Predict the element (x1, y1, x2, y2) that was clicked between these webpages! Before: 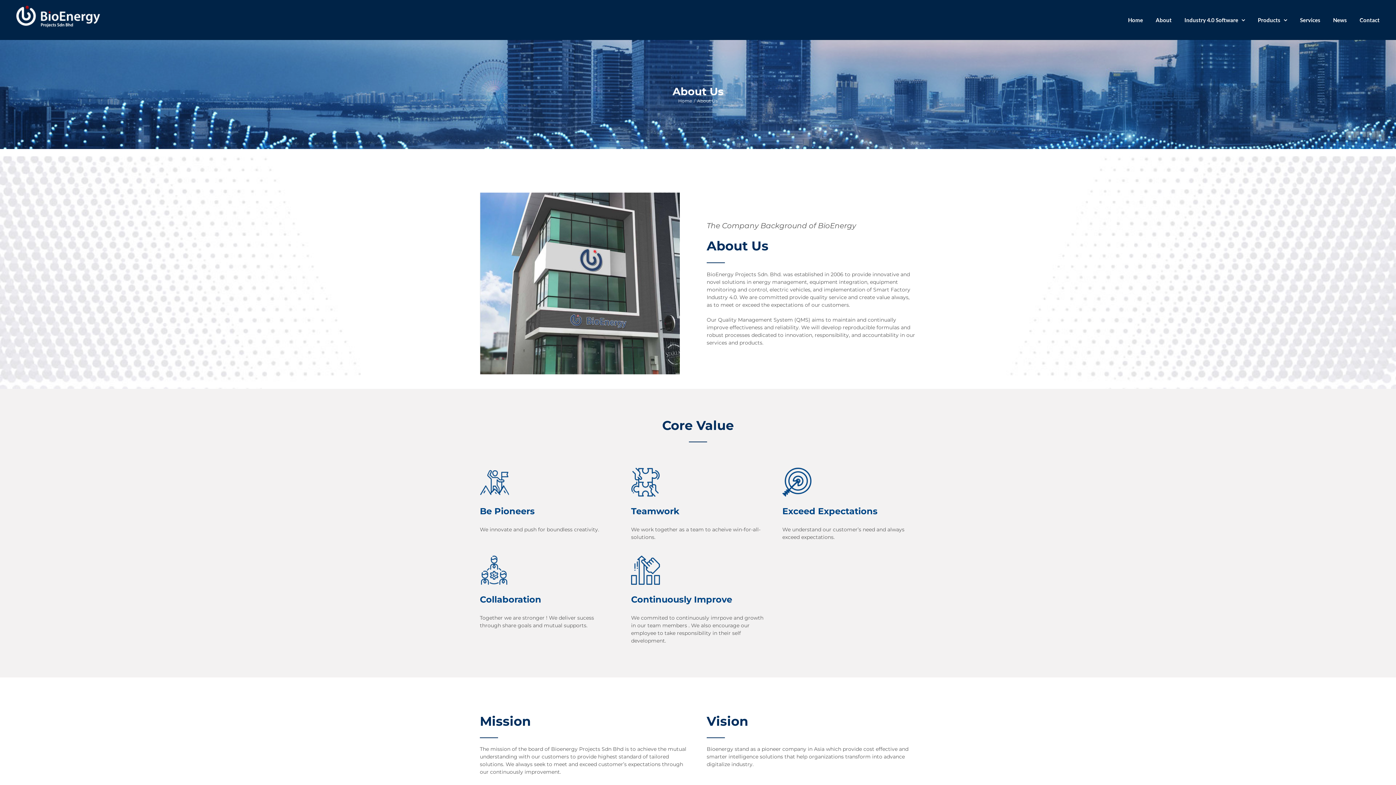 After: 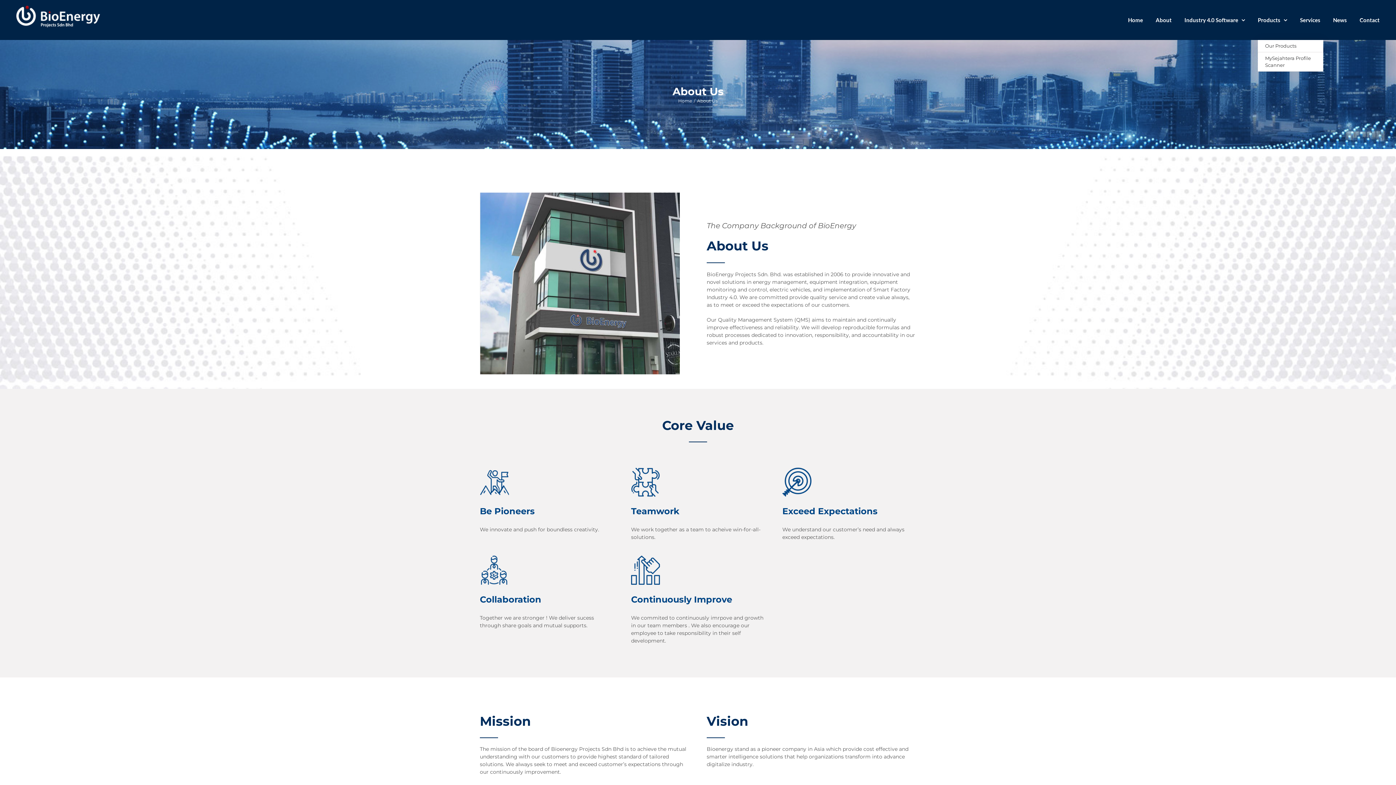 Action: label: Products bbox: (1258, 0, 1287, 40)